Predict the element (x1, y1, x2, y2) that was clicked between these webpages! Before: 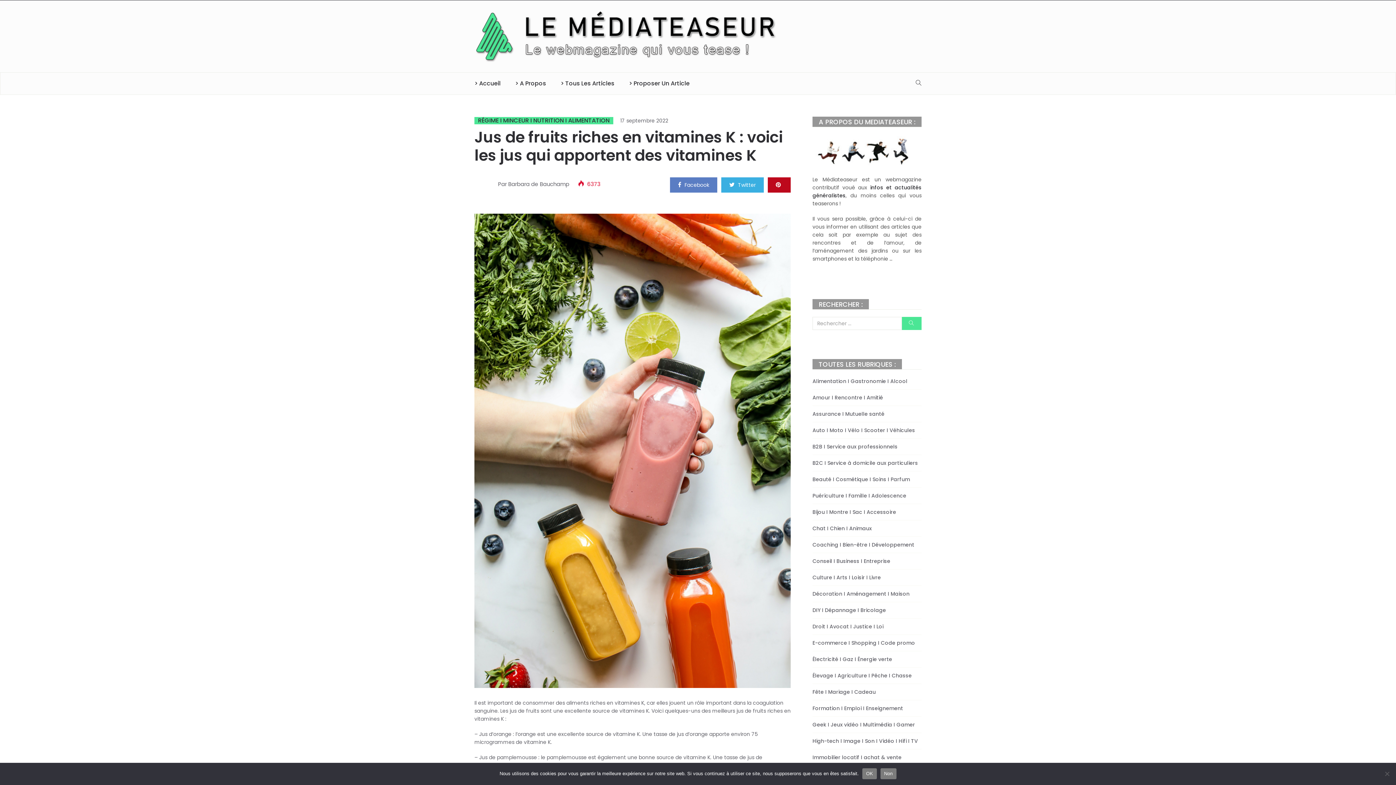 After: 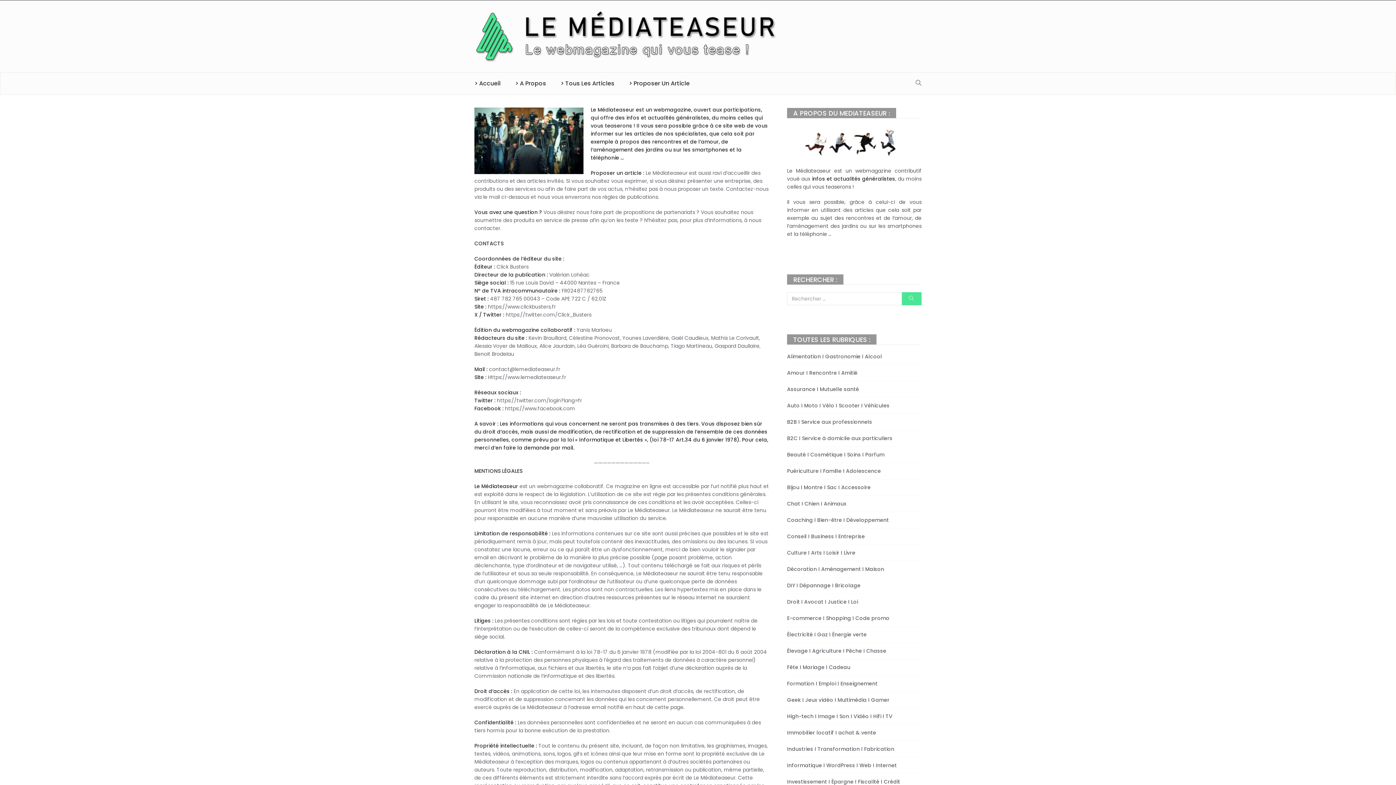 Action: label: > A Propos bbox: (508, 72, 553, 94)